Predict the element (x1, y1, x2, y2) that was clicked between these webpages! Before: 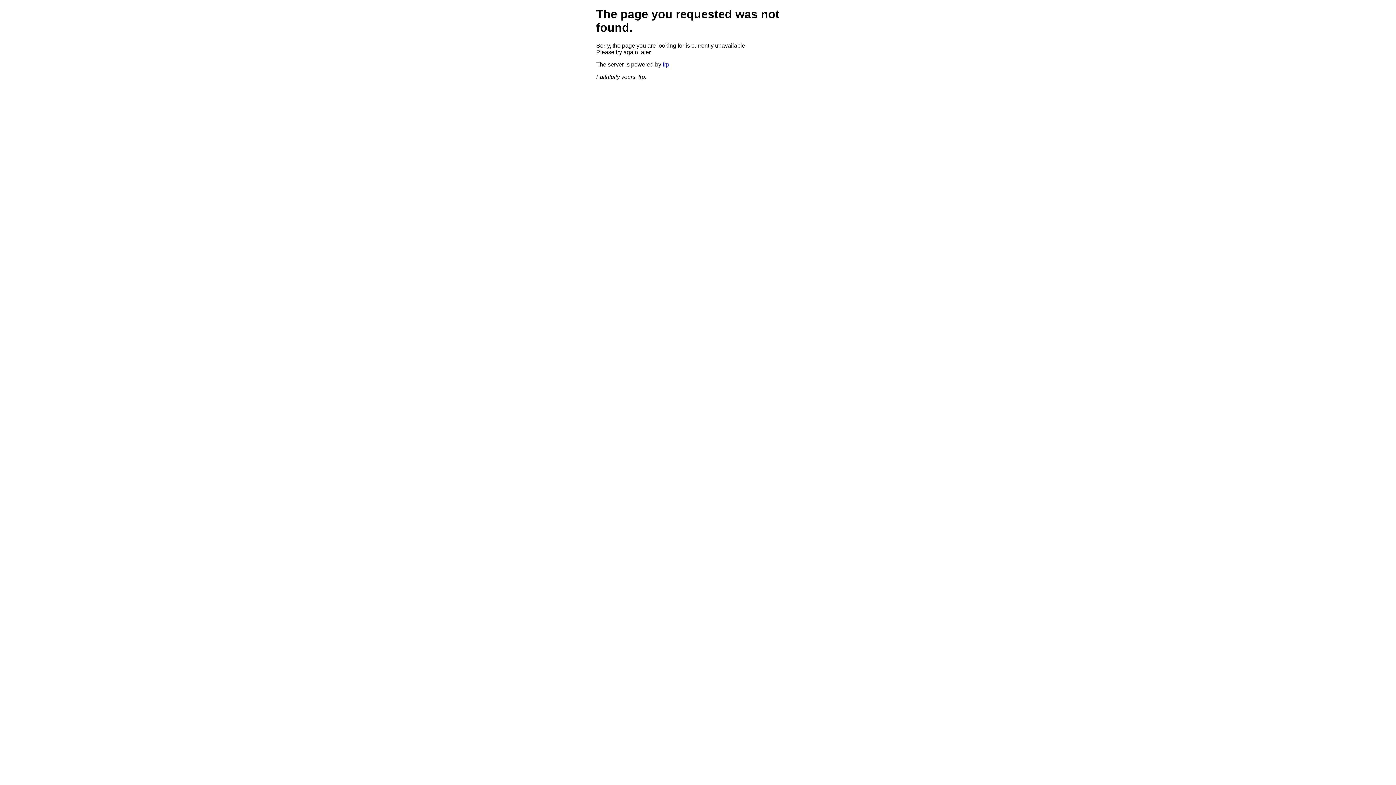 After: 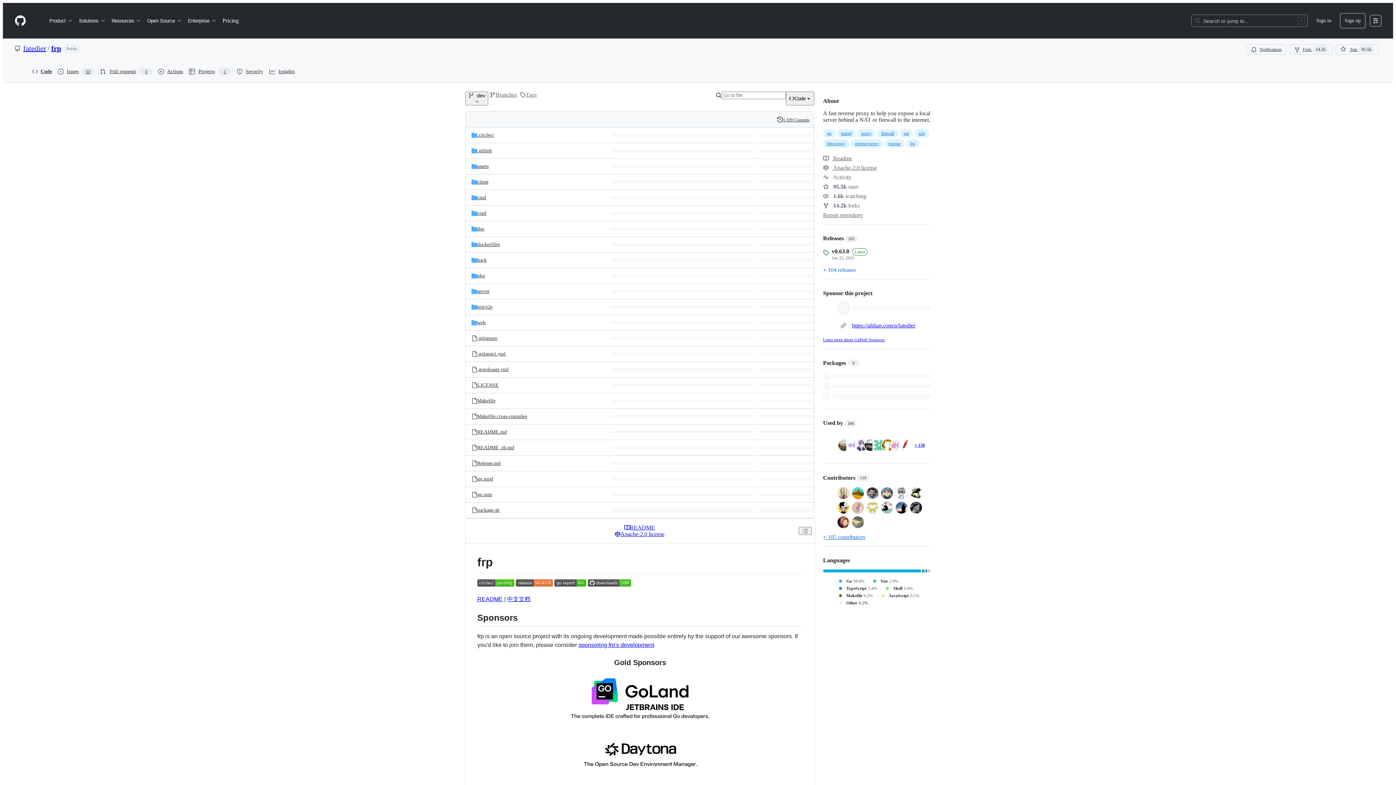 Action: bbox: (662, 61, 669, 67) label: frp